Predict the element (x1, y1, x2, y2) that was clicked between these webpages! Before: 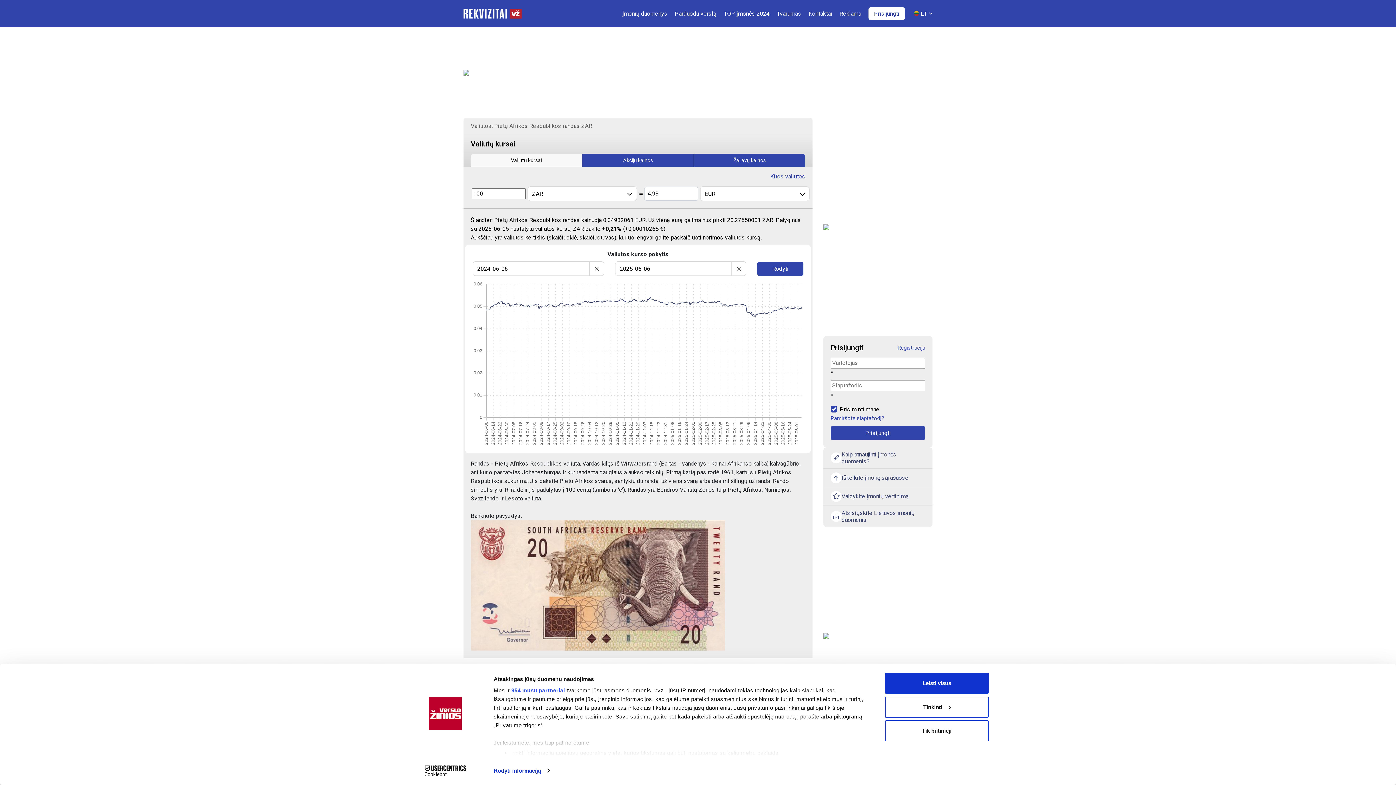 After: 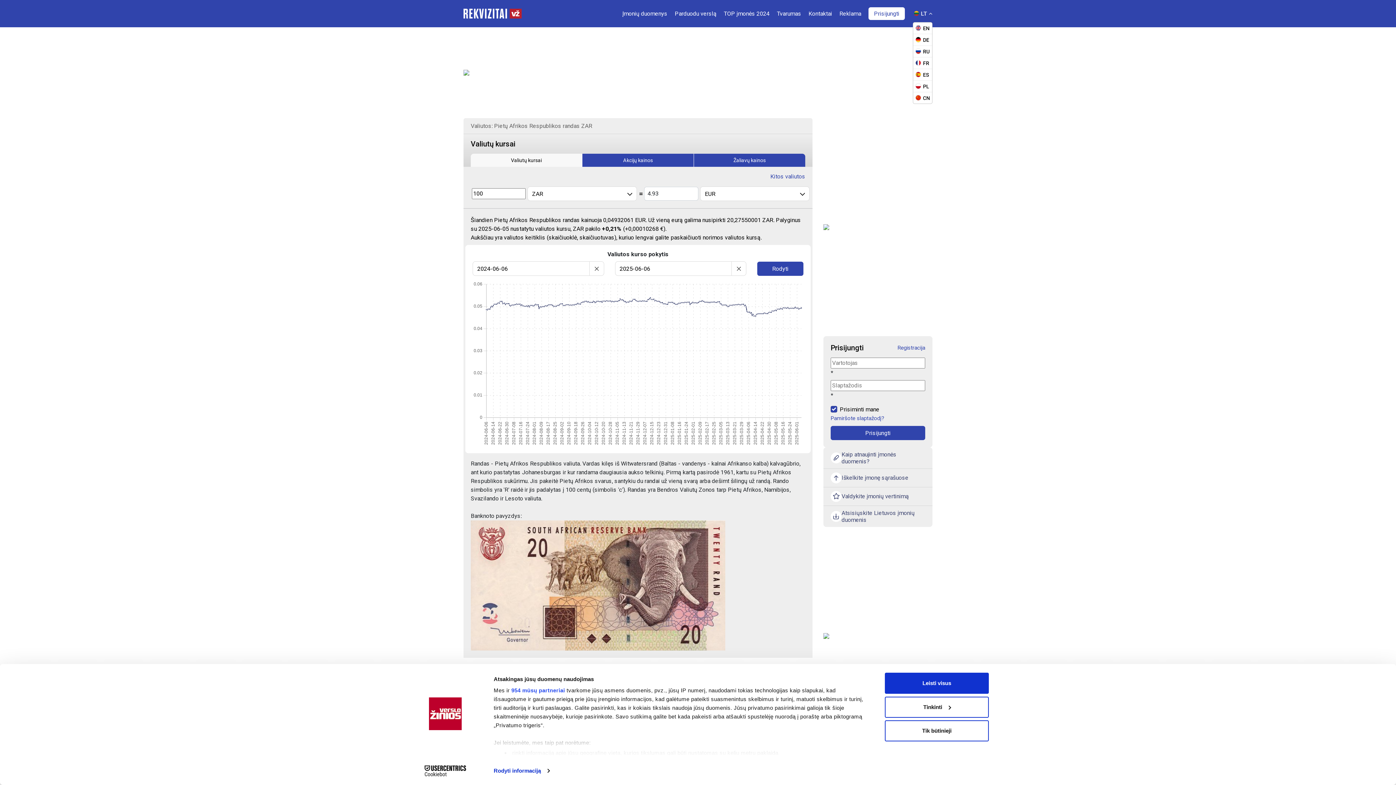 Action: bbox: (914, 5, 932, 22) label: LT